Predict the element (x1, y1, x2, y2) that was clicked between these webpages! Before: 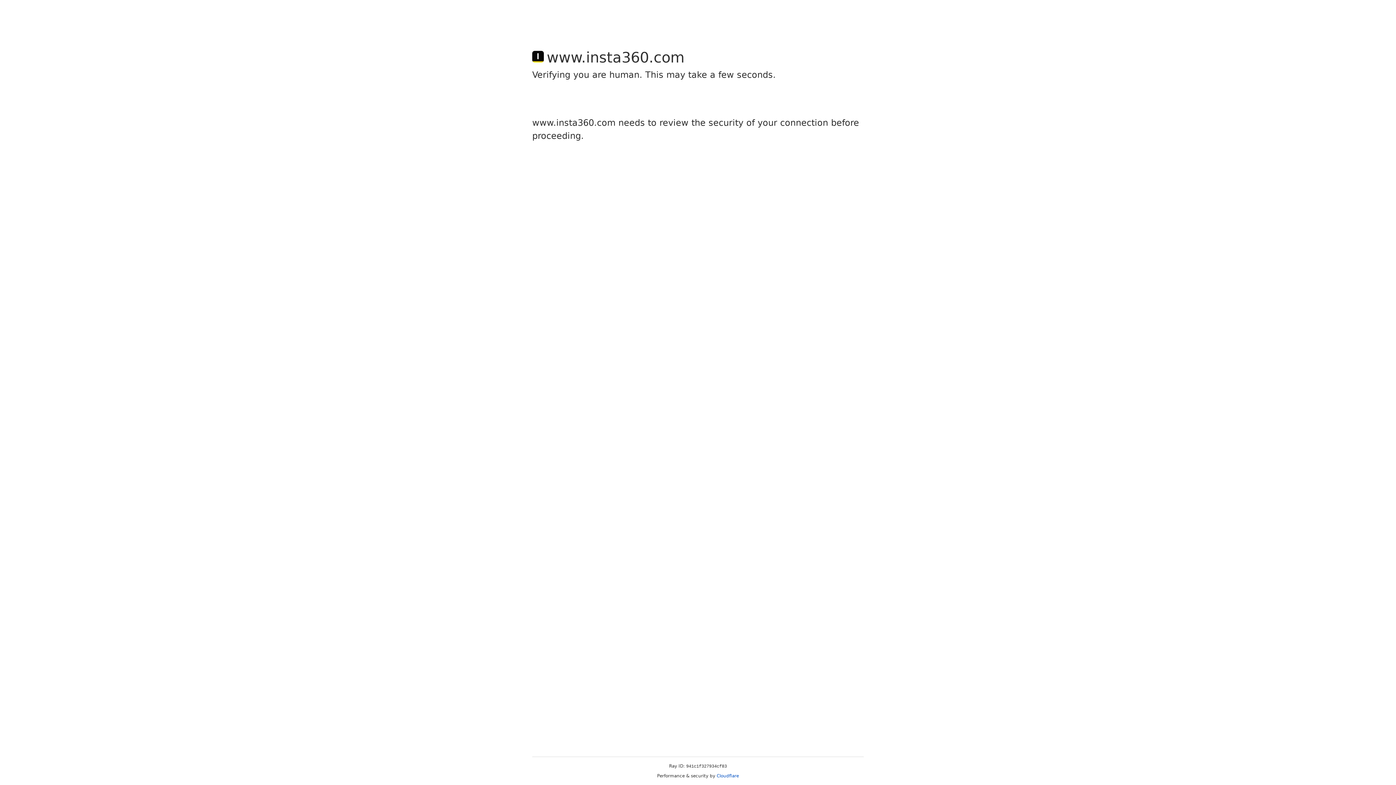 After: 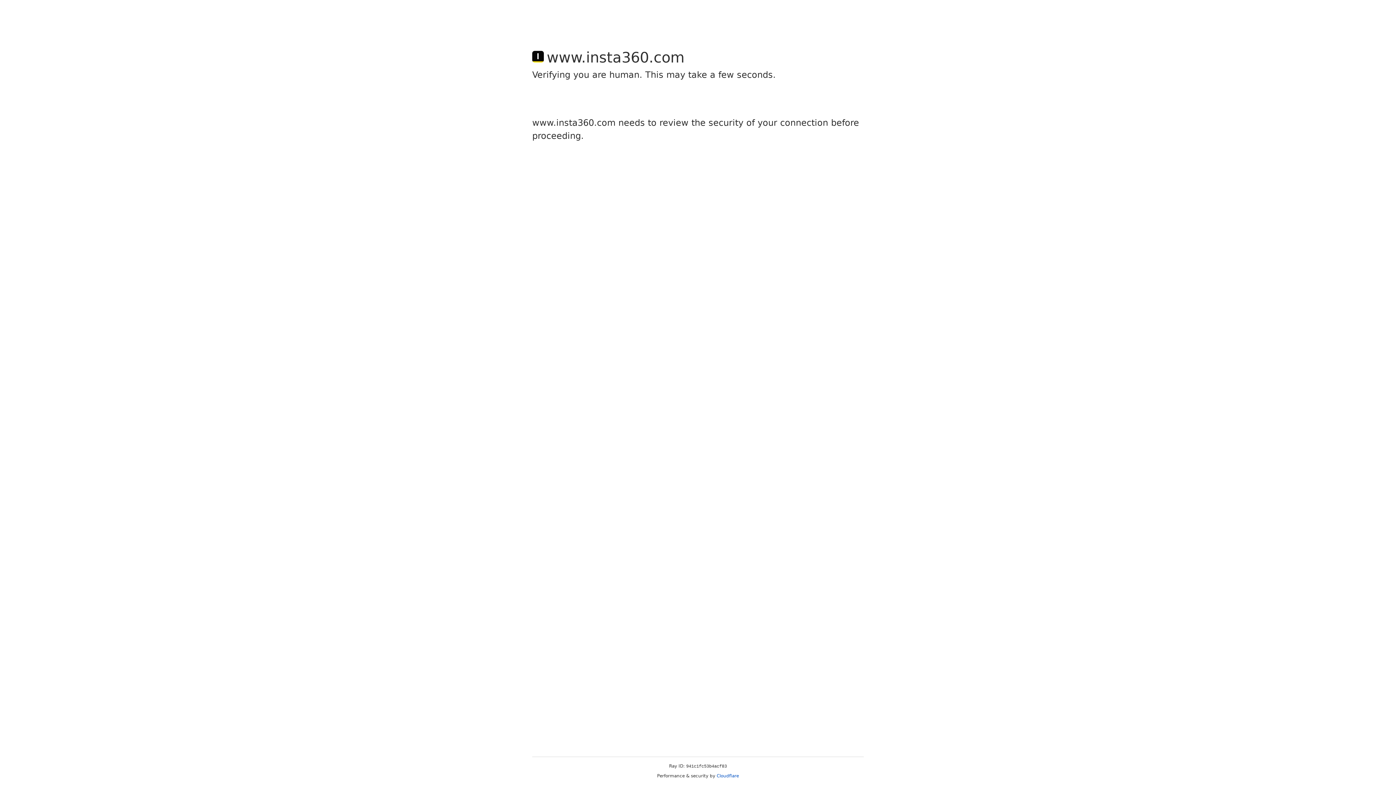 Action: label: Cloudflare bbox: (716, 773, 739, 778)